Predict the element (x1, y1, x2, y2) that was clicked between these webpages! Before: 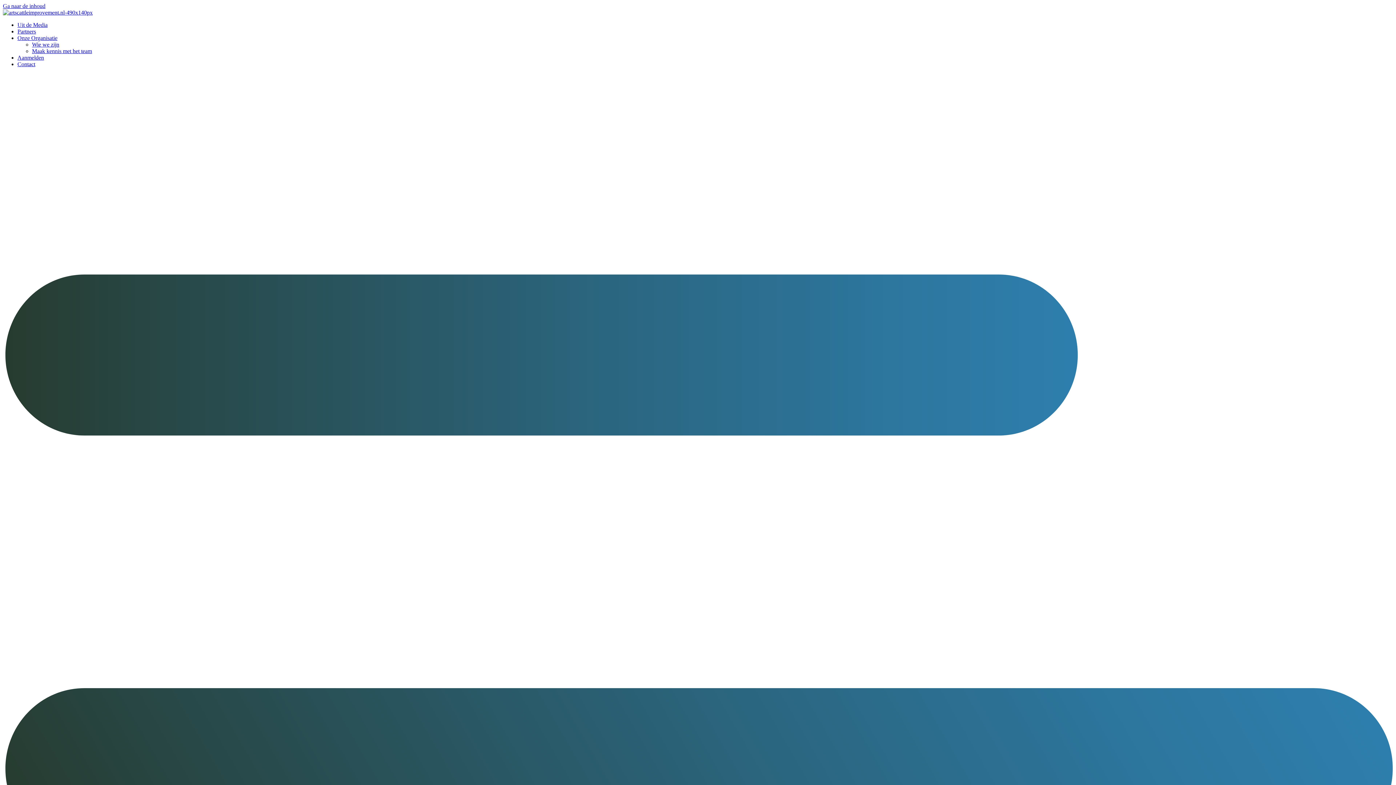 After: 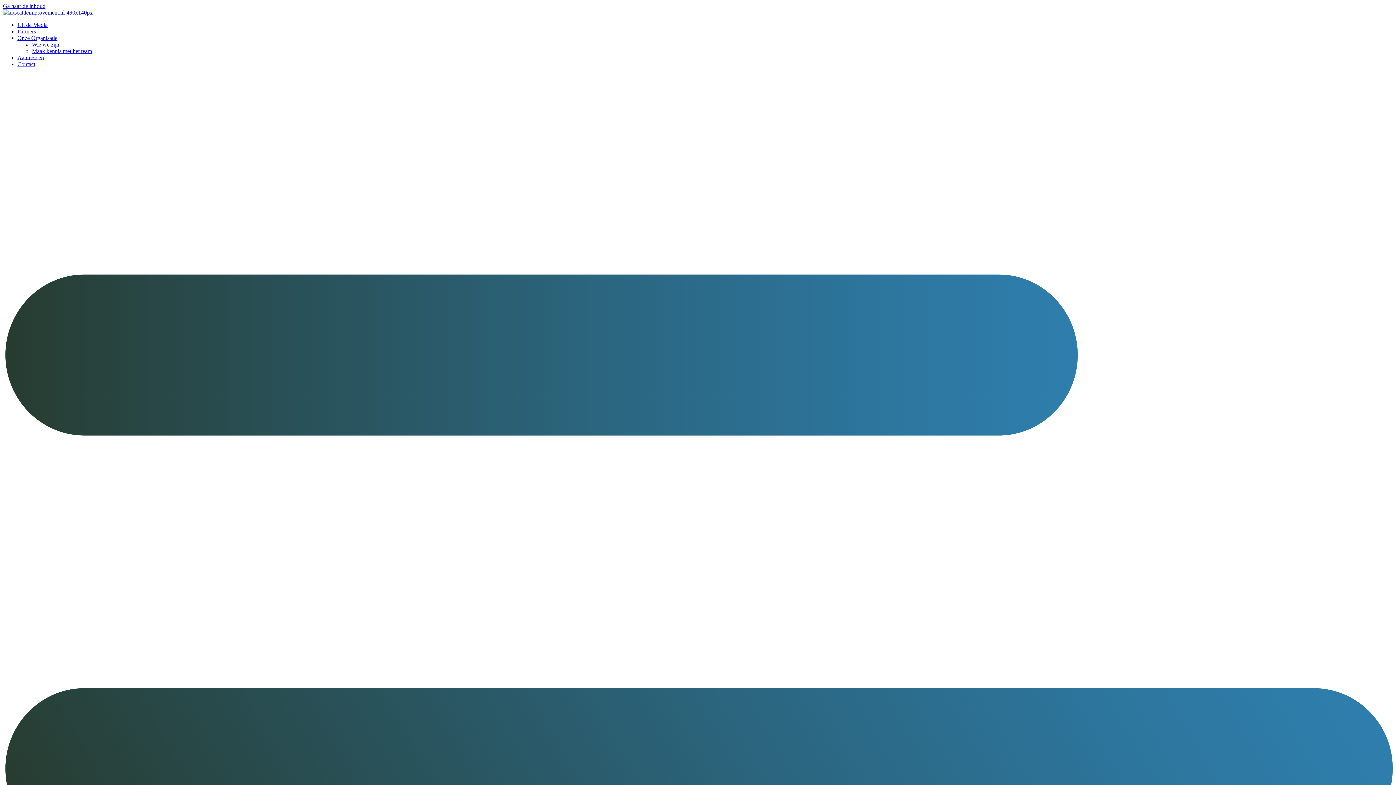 Action: bbox: (17, 34, 57, 41) label: Onze Organisatie